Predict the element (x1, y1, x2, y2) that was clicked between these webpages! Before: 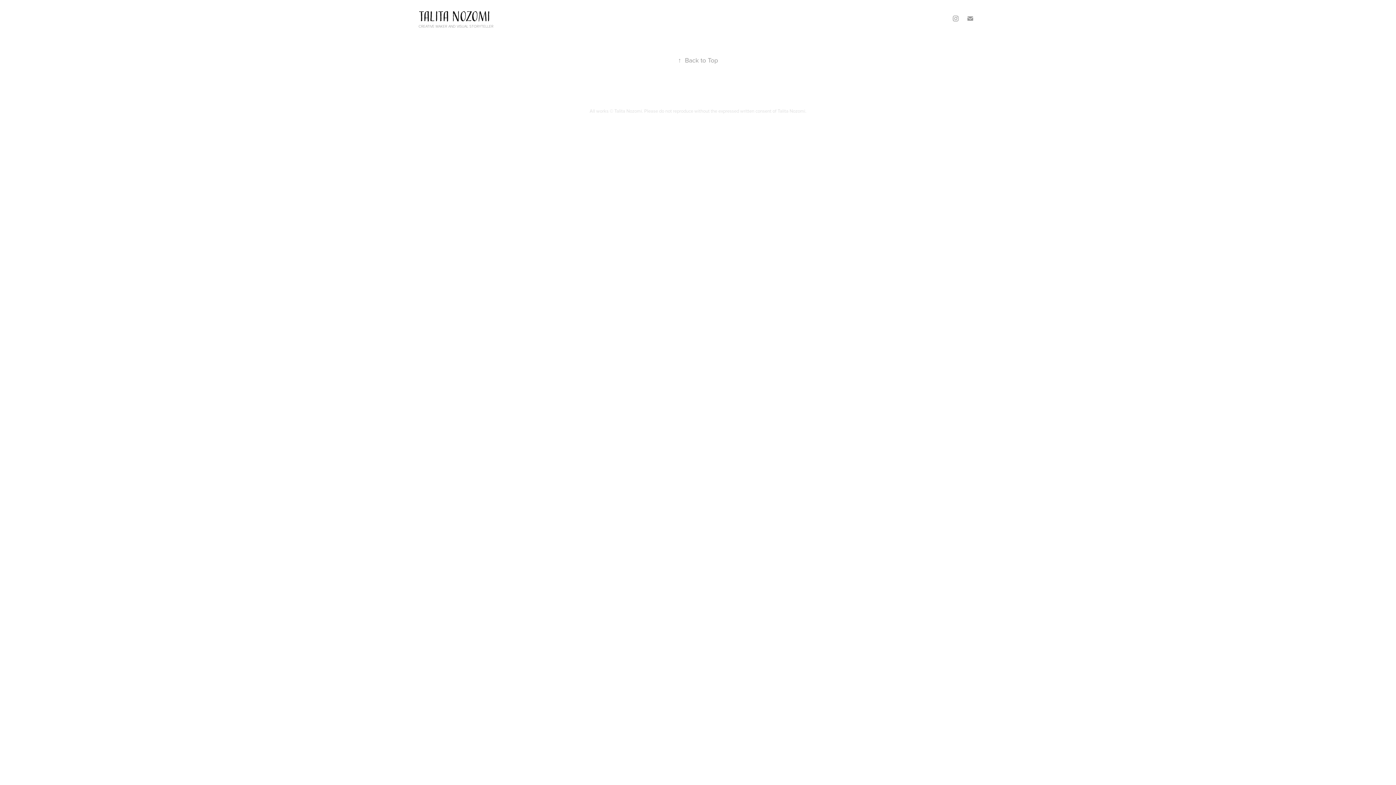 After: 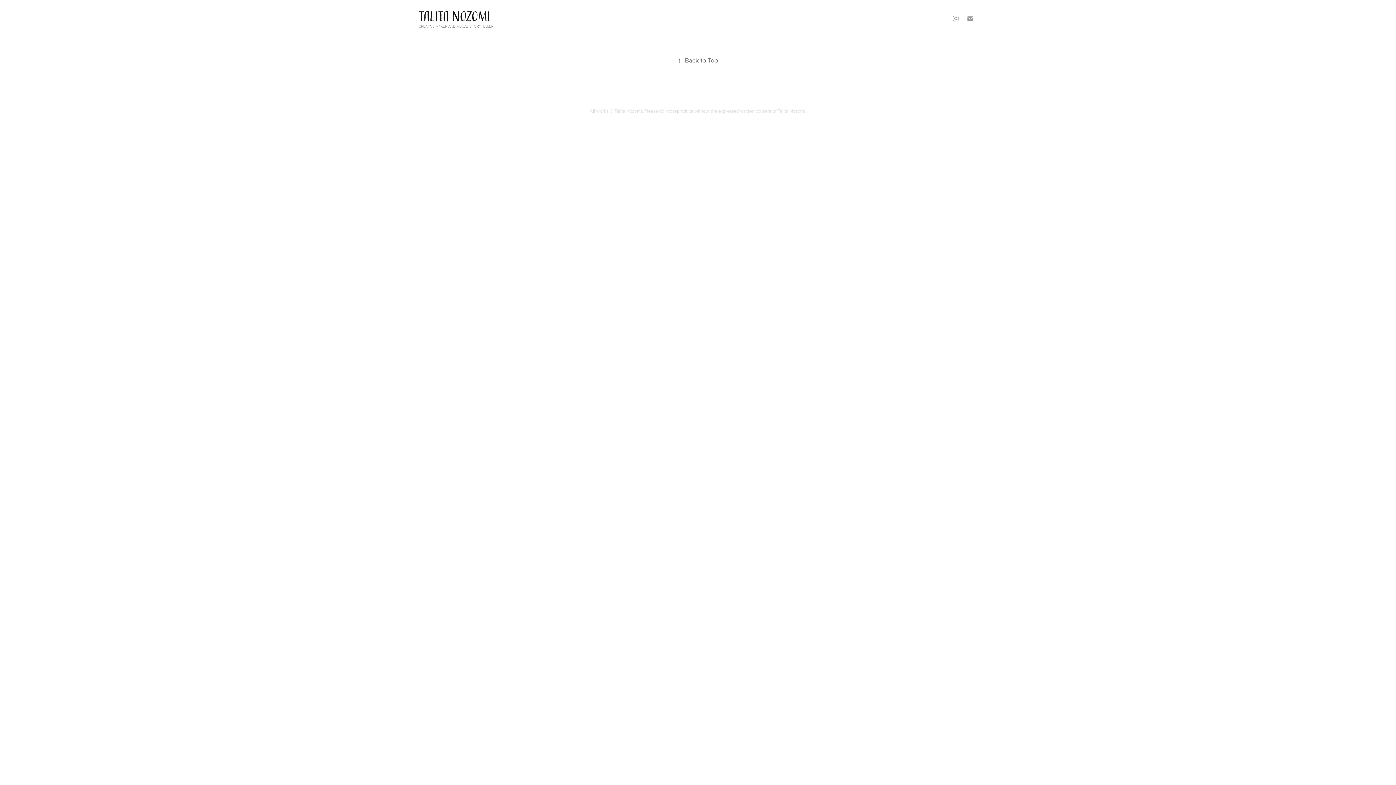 Action: label: ↑Back to Top bbox: (678, 55, 718, 64)